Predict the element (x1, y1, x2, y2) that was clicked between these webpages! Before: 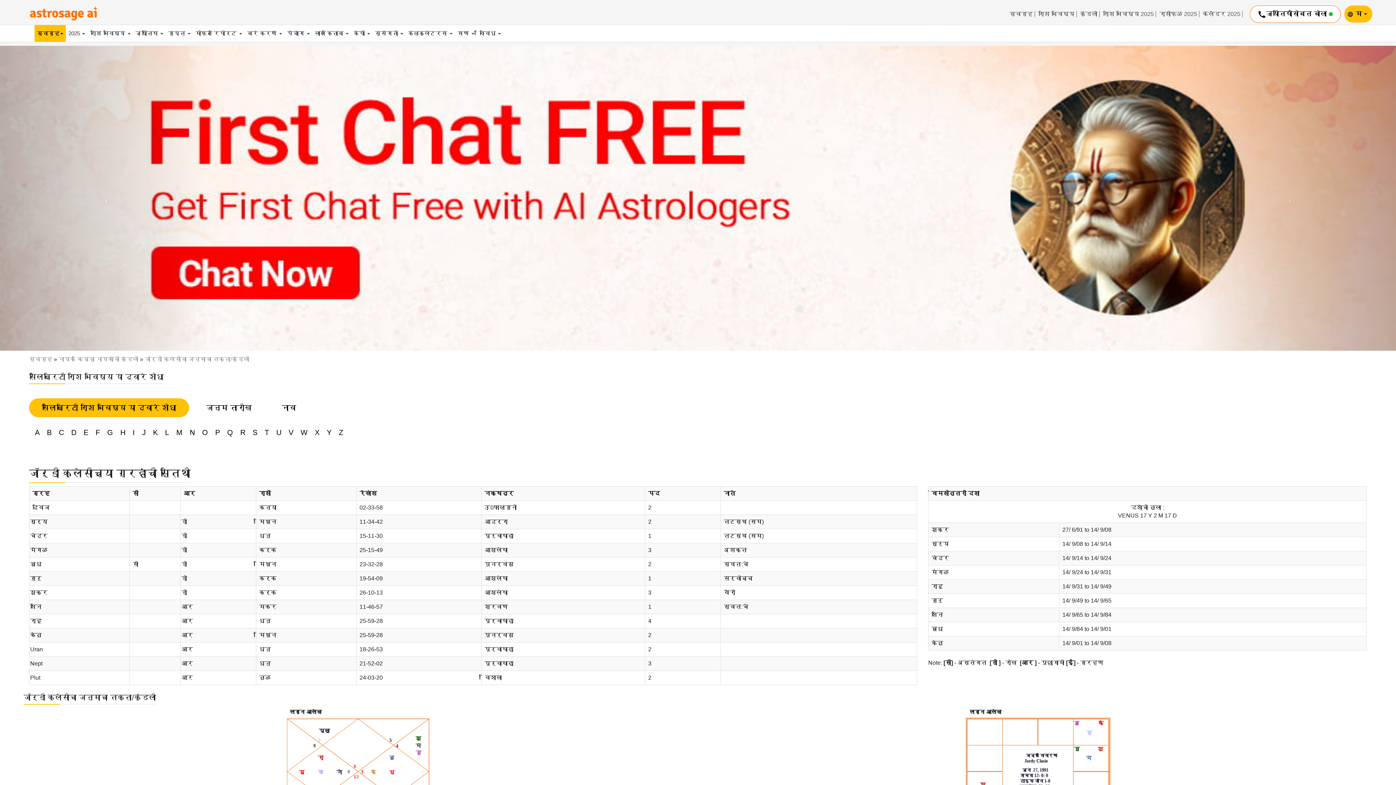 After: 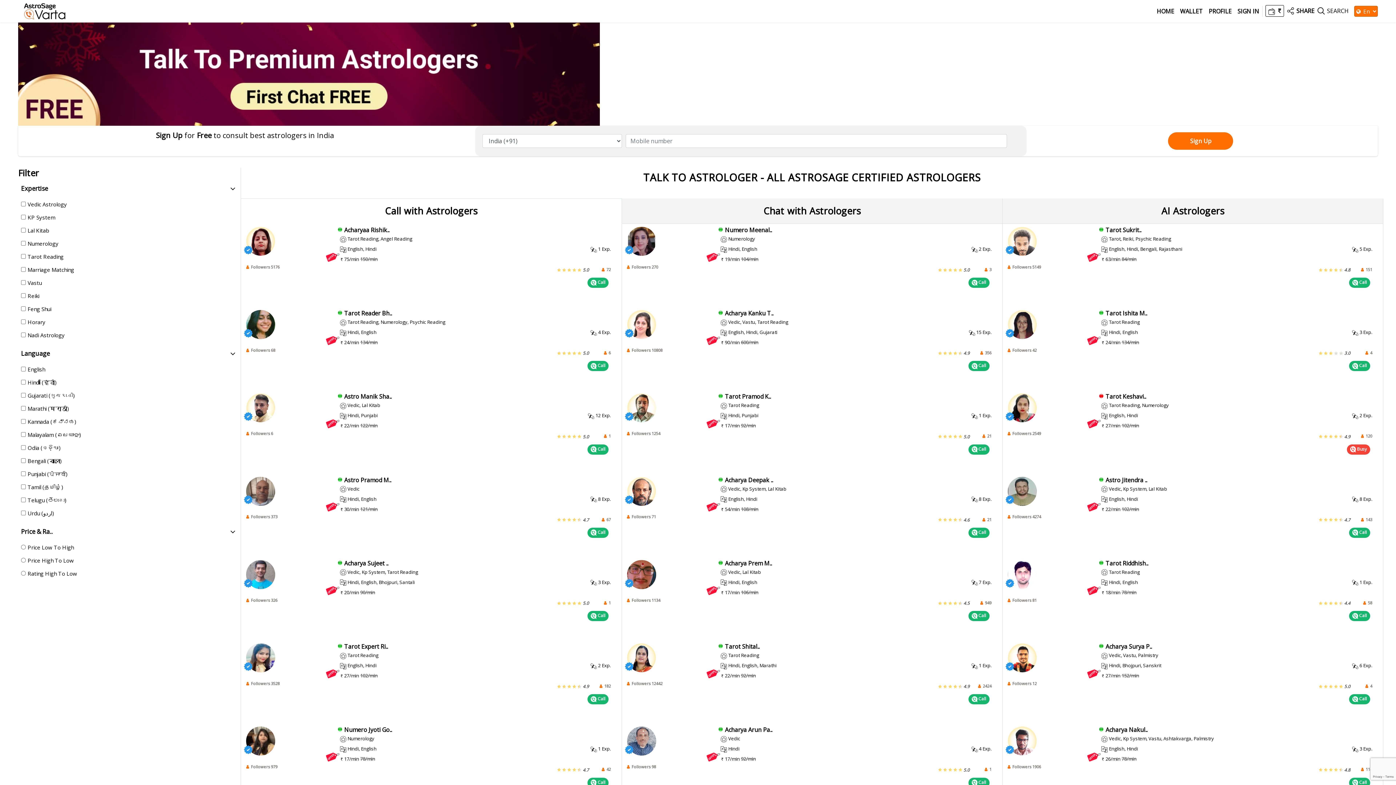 Action: bbox: (1250, 5, 1341, 22) label: call
ज्योतिषींसोबत बोला 